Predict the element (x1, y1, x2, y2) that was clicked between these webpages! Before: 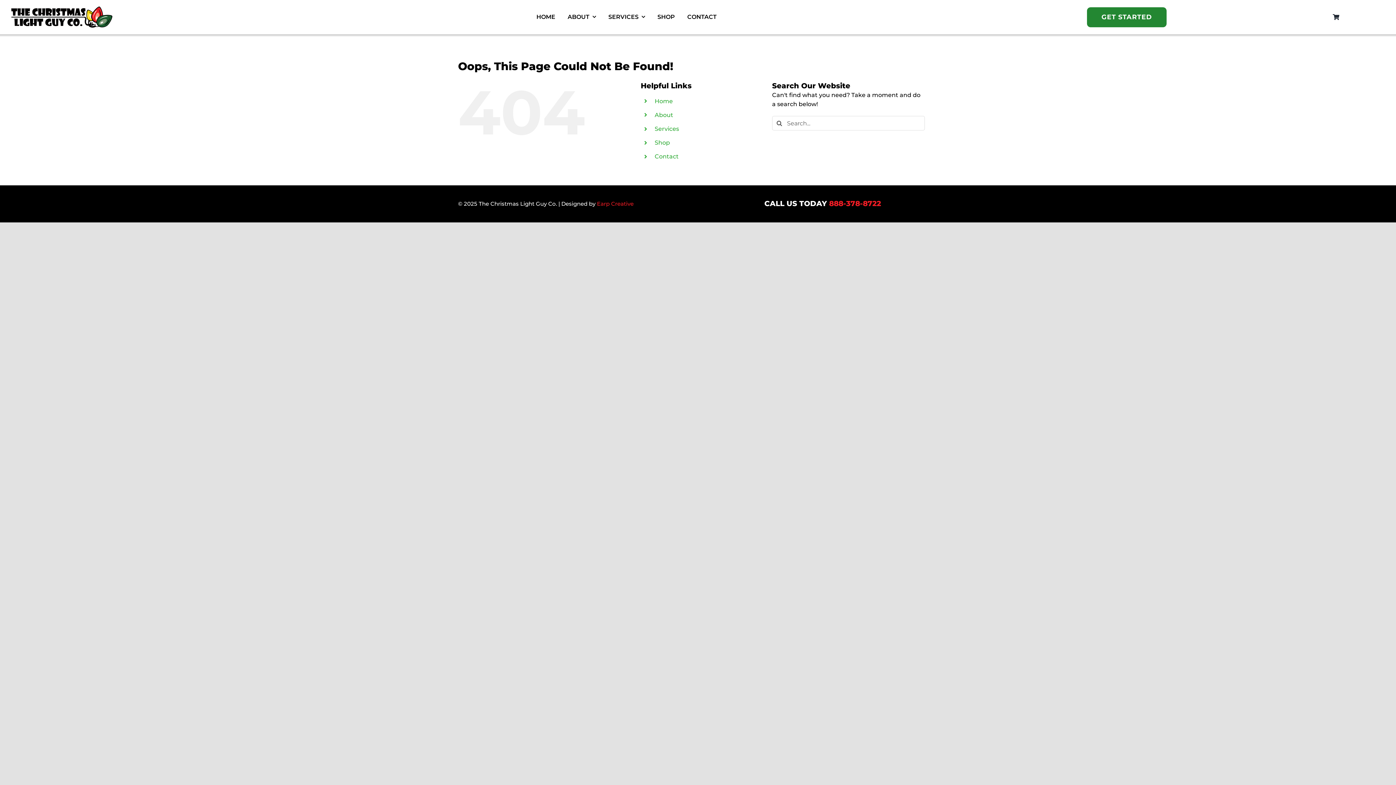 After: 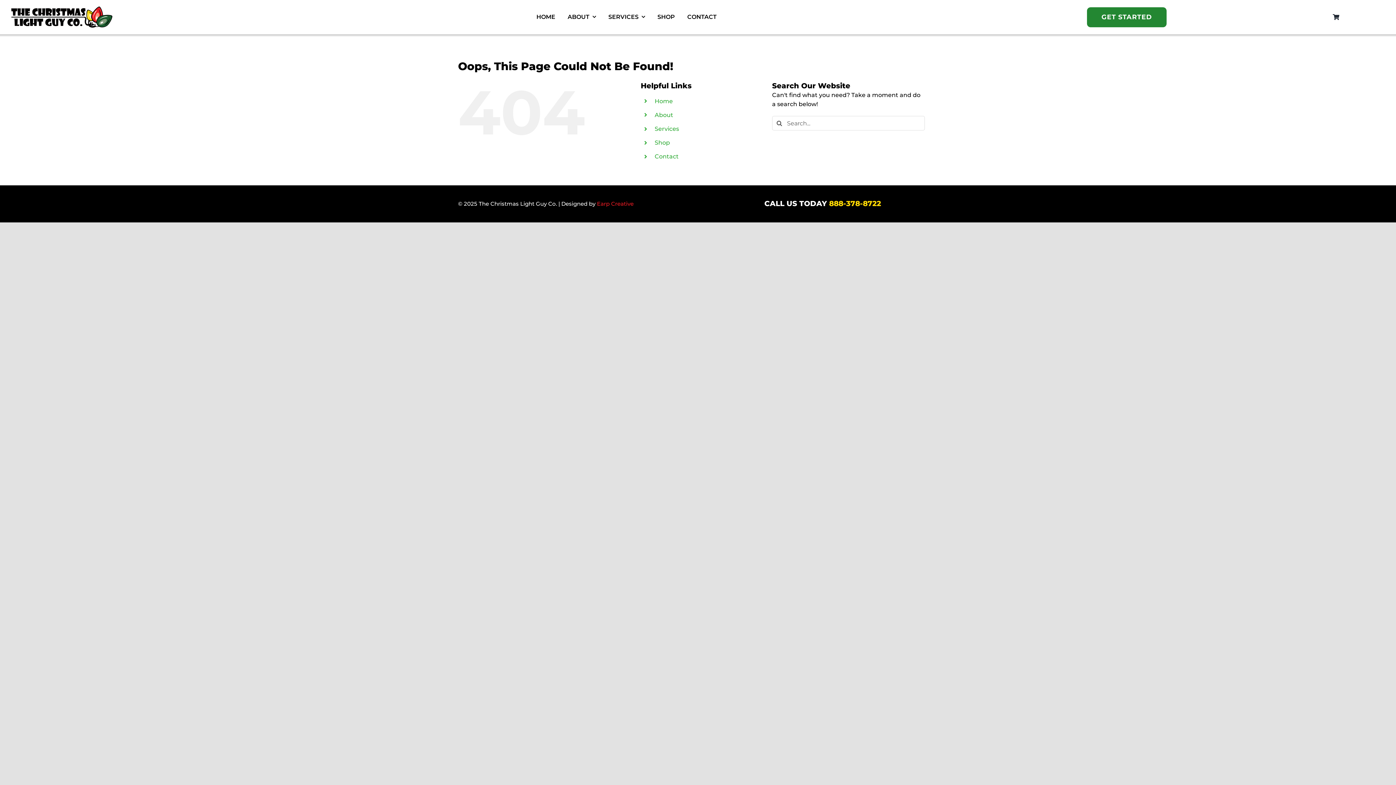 Action: label: 888-378-8722 bbox: (829, 199, 881, 208)